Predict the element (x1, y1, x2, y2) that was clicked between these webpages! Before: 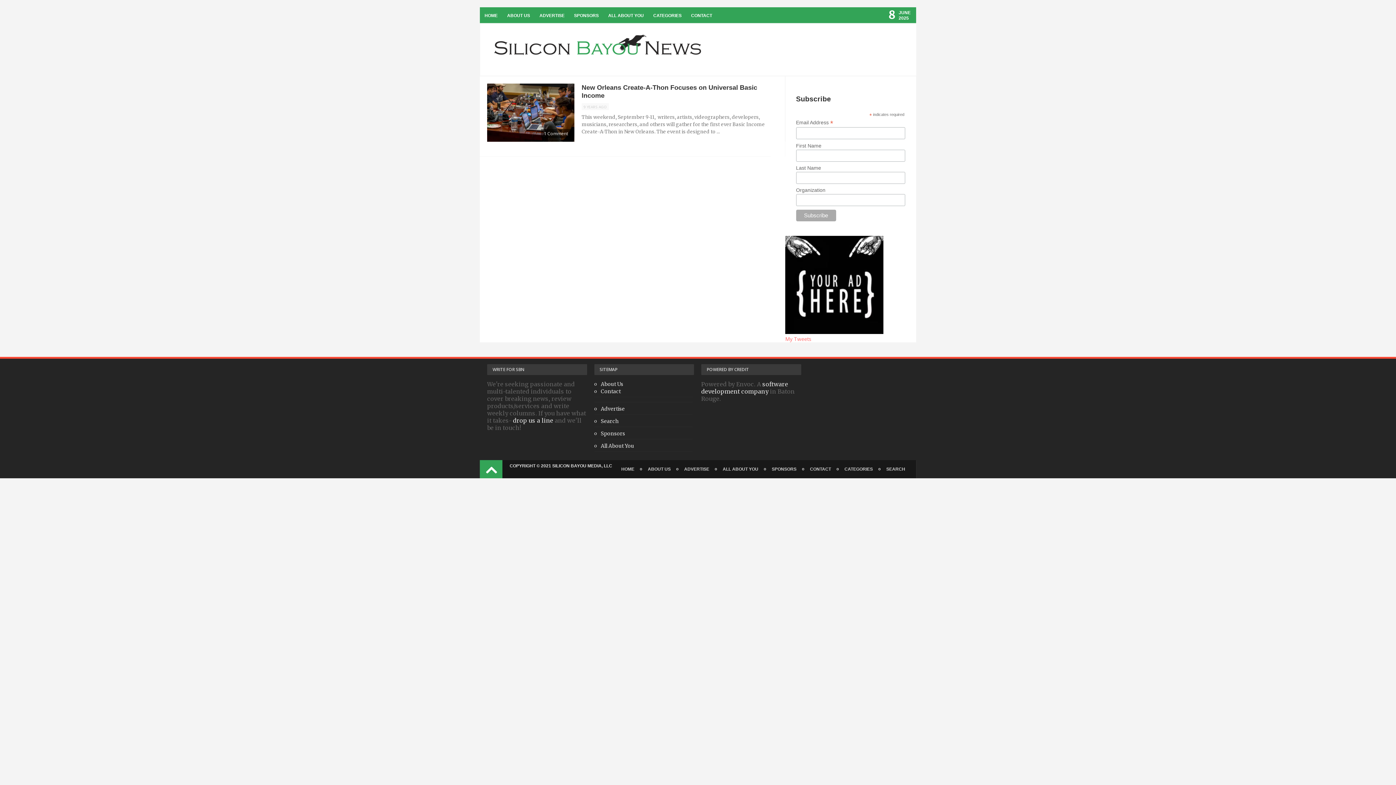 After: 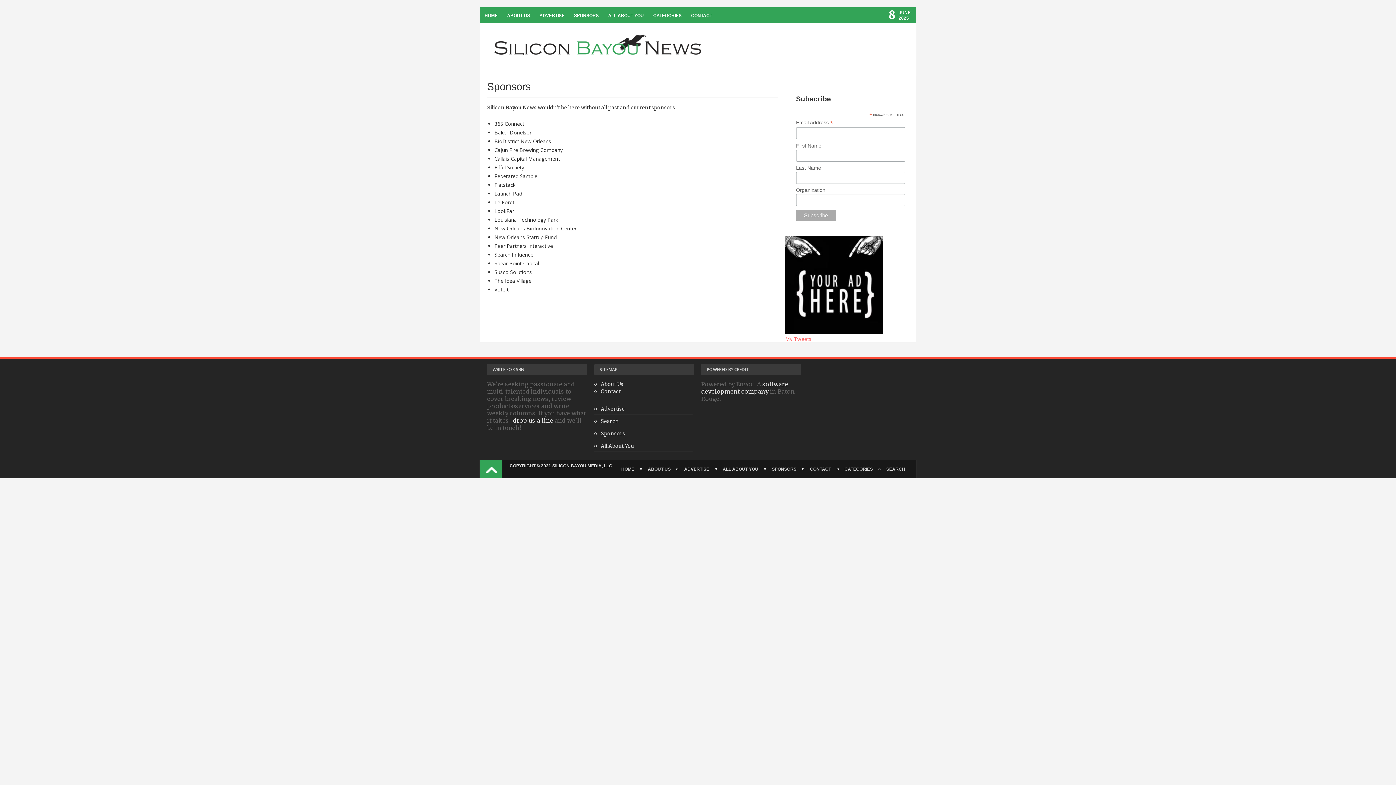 Action: label: SPONSORS bbox: (772, 460, 796, 478)